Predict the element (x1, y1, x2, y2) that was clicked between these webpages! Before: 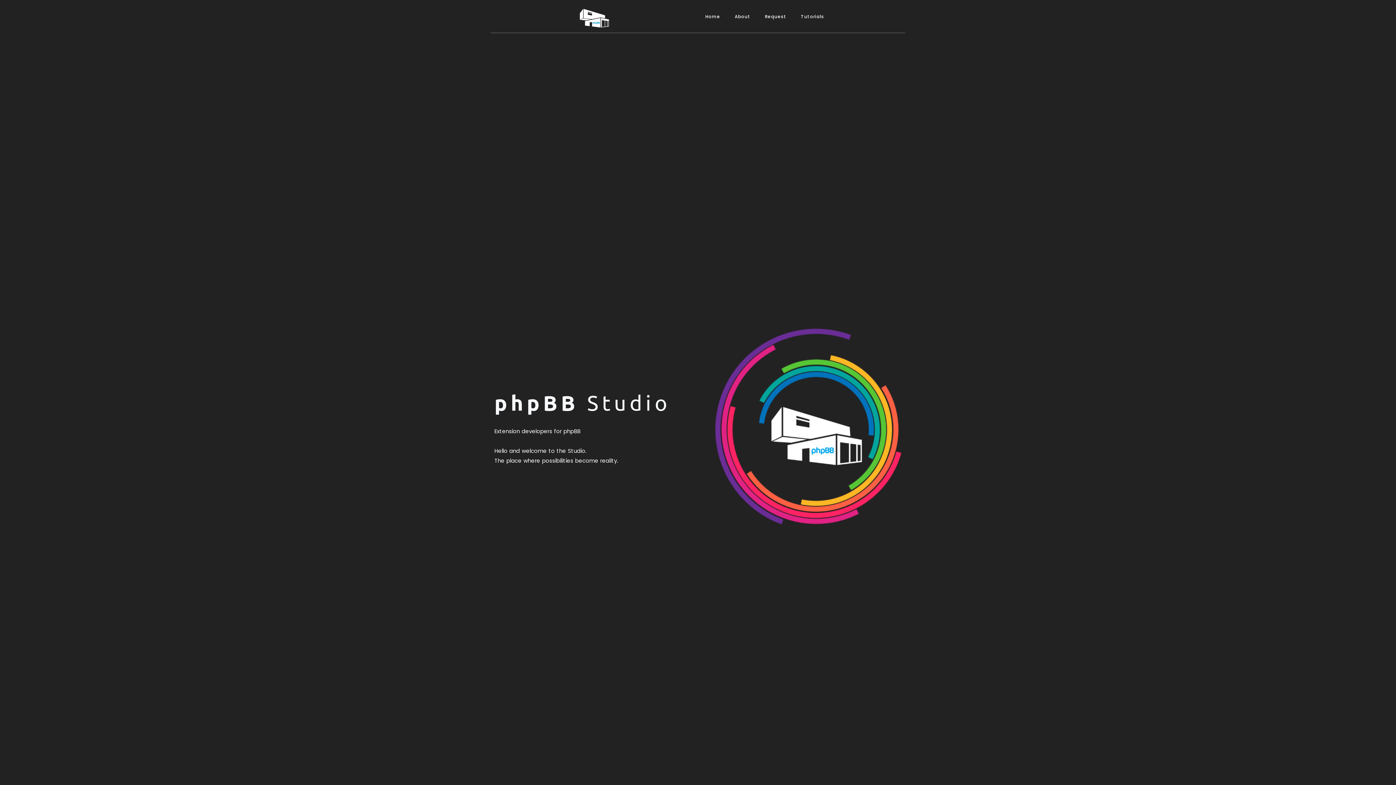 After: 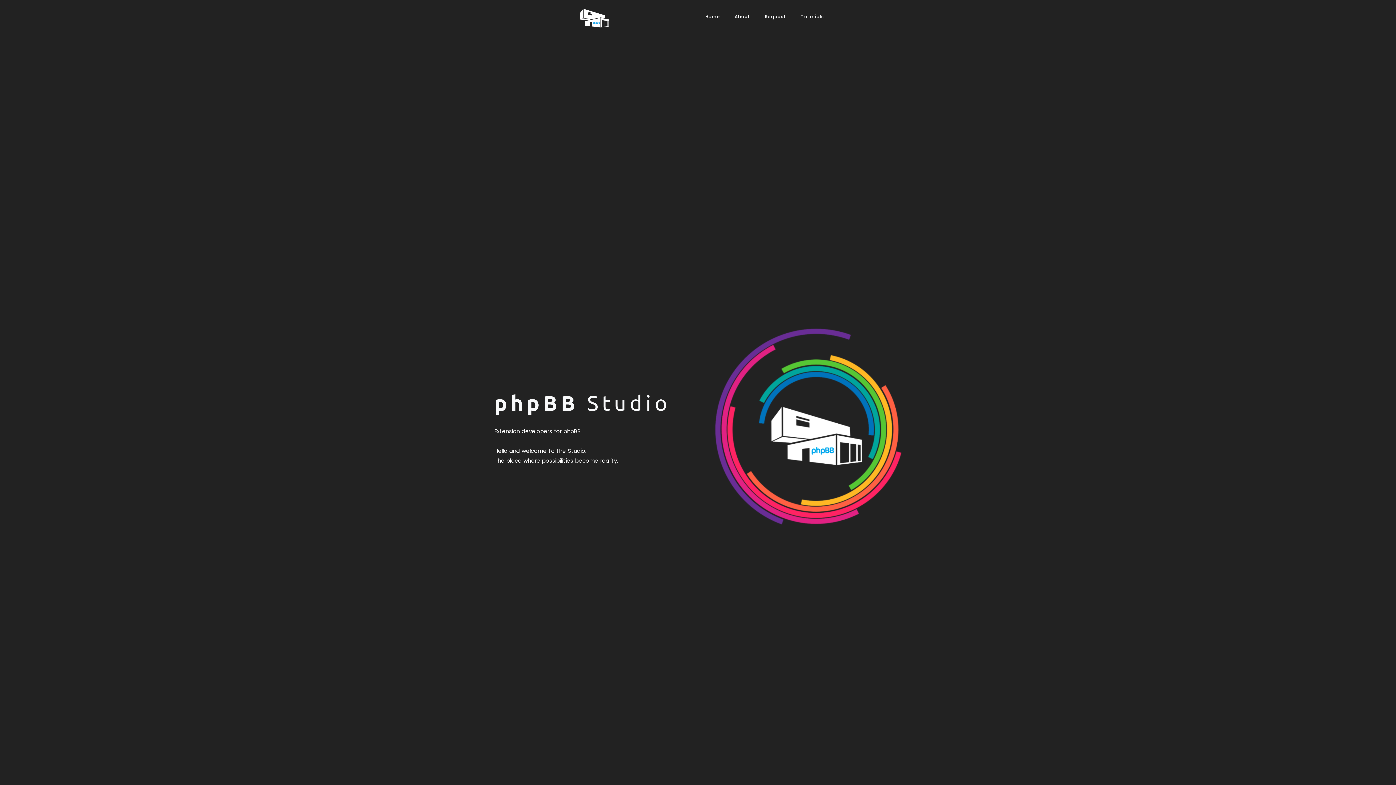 Action: bbox: (490, 3, 698, 32)